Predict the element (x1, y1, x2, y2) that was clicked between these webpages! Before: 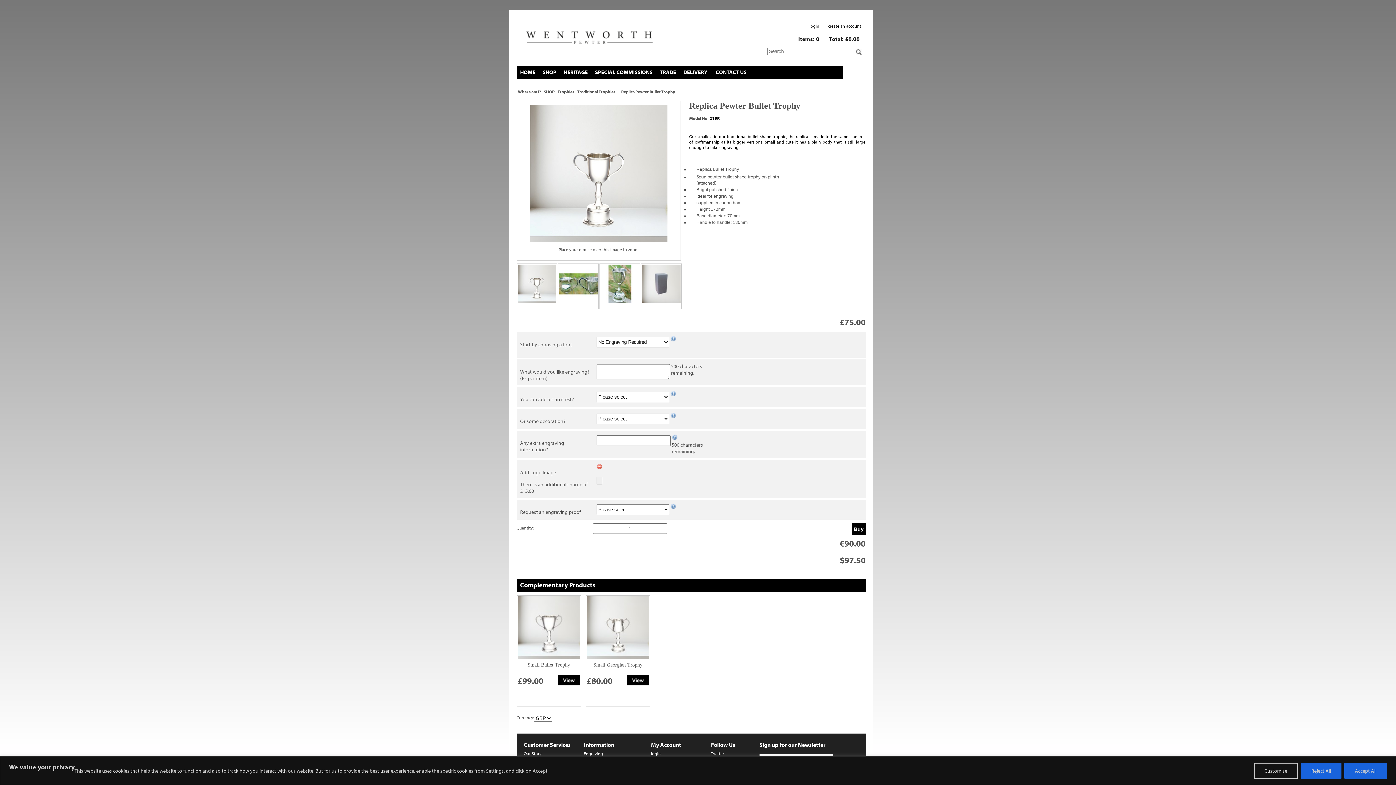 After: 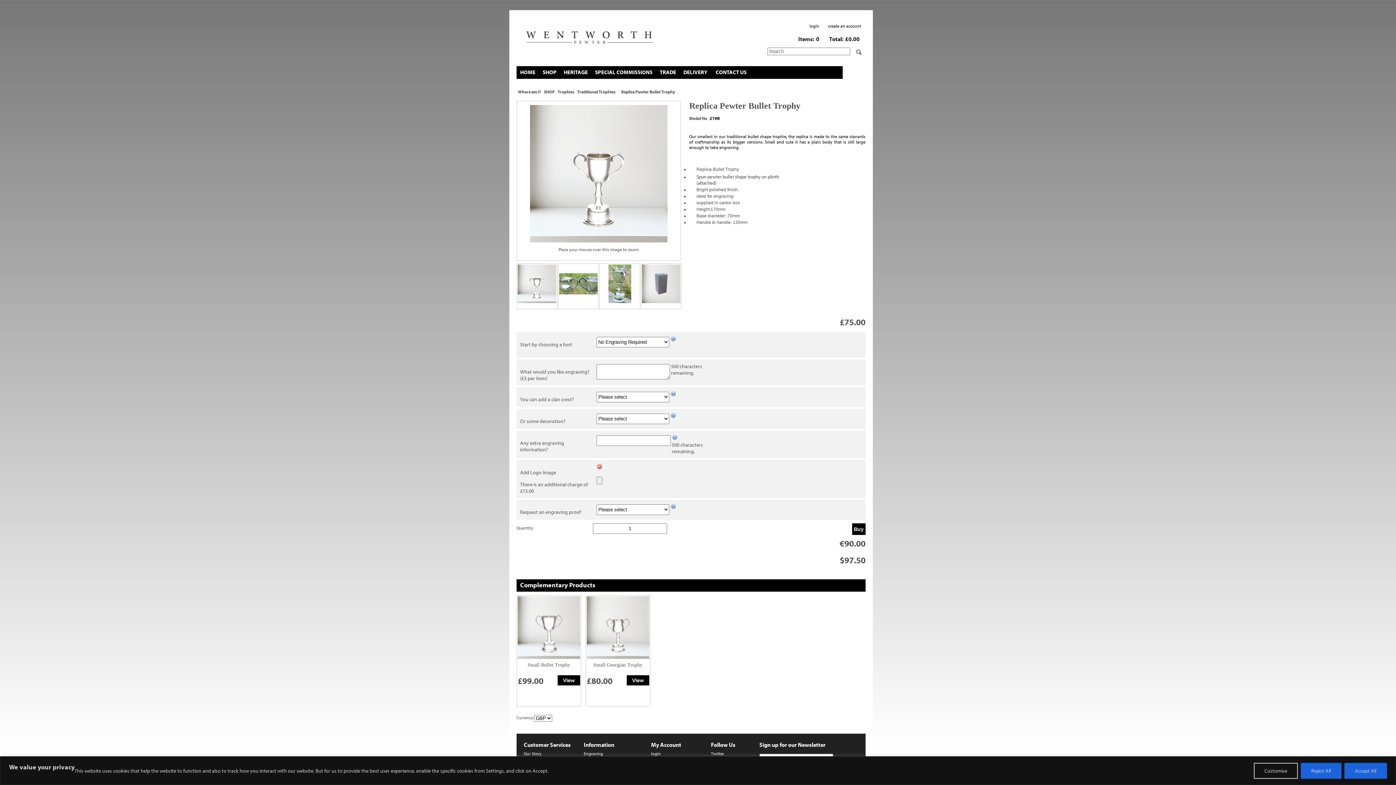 Action: bbox: (670, 336, 676, 343)